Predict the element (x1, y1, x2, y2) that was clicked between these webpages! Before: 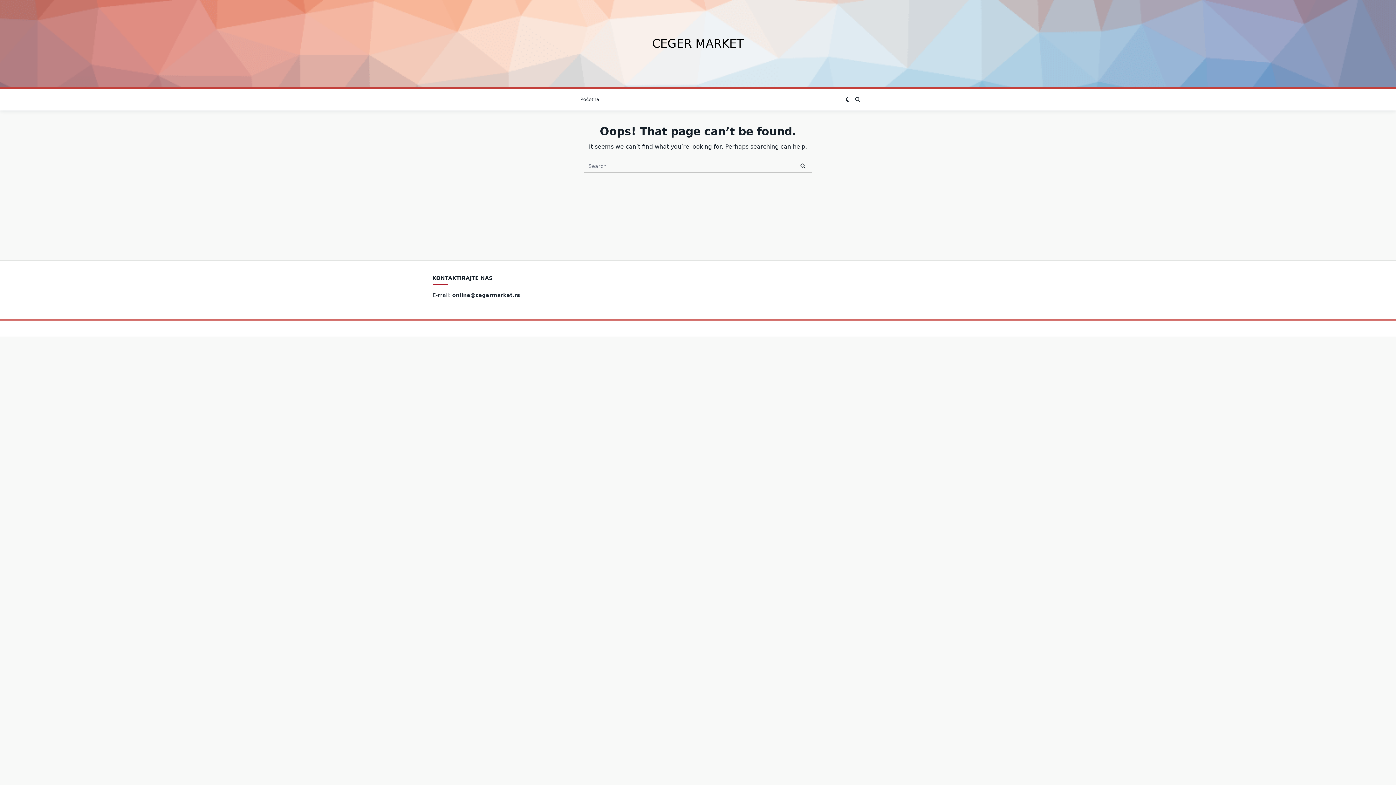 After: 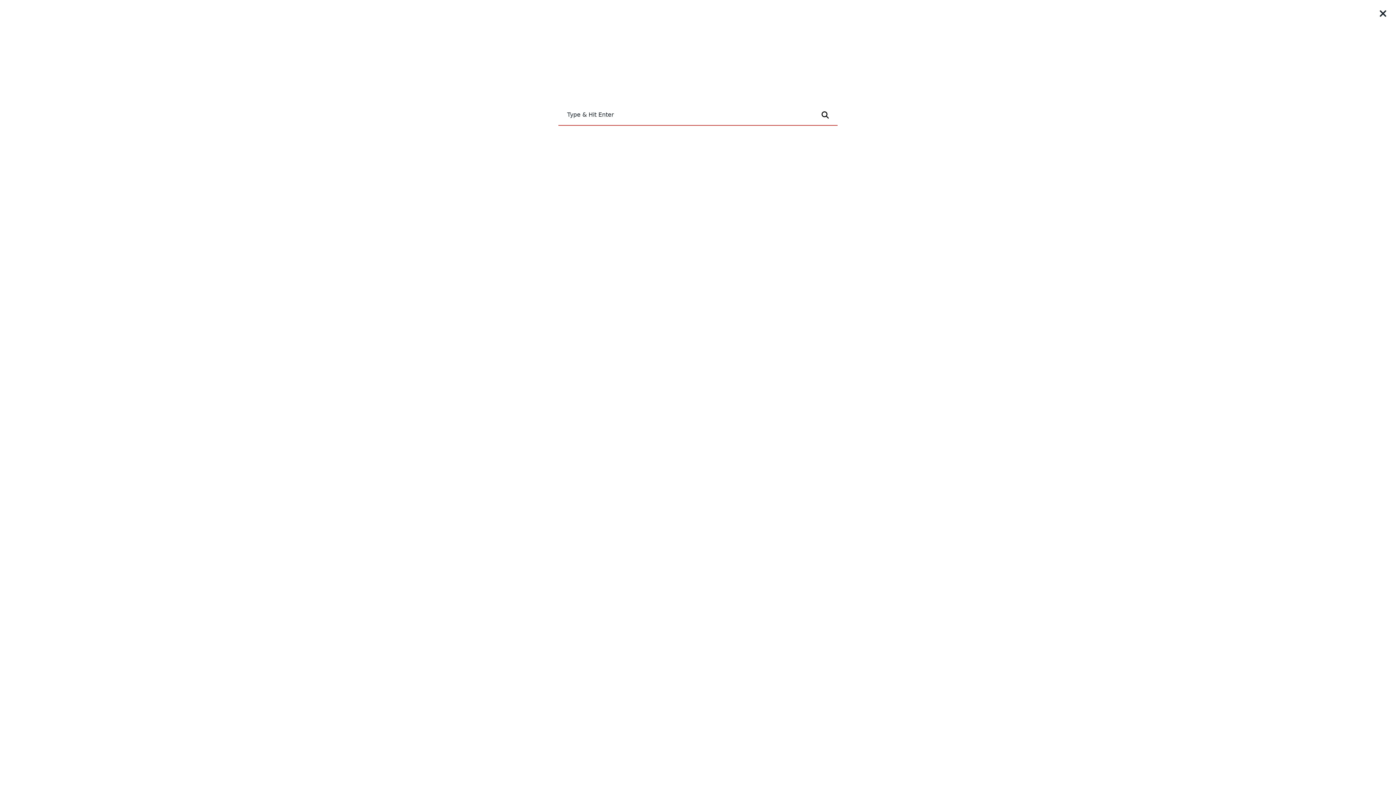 Action: bbox: (855, 96, 860, 102)